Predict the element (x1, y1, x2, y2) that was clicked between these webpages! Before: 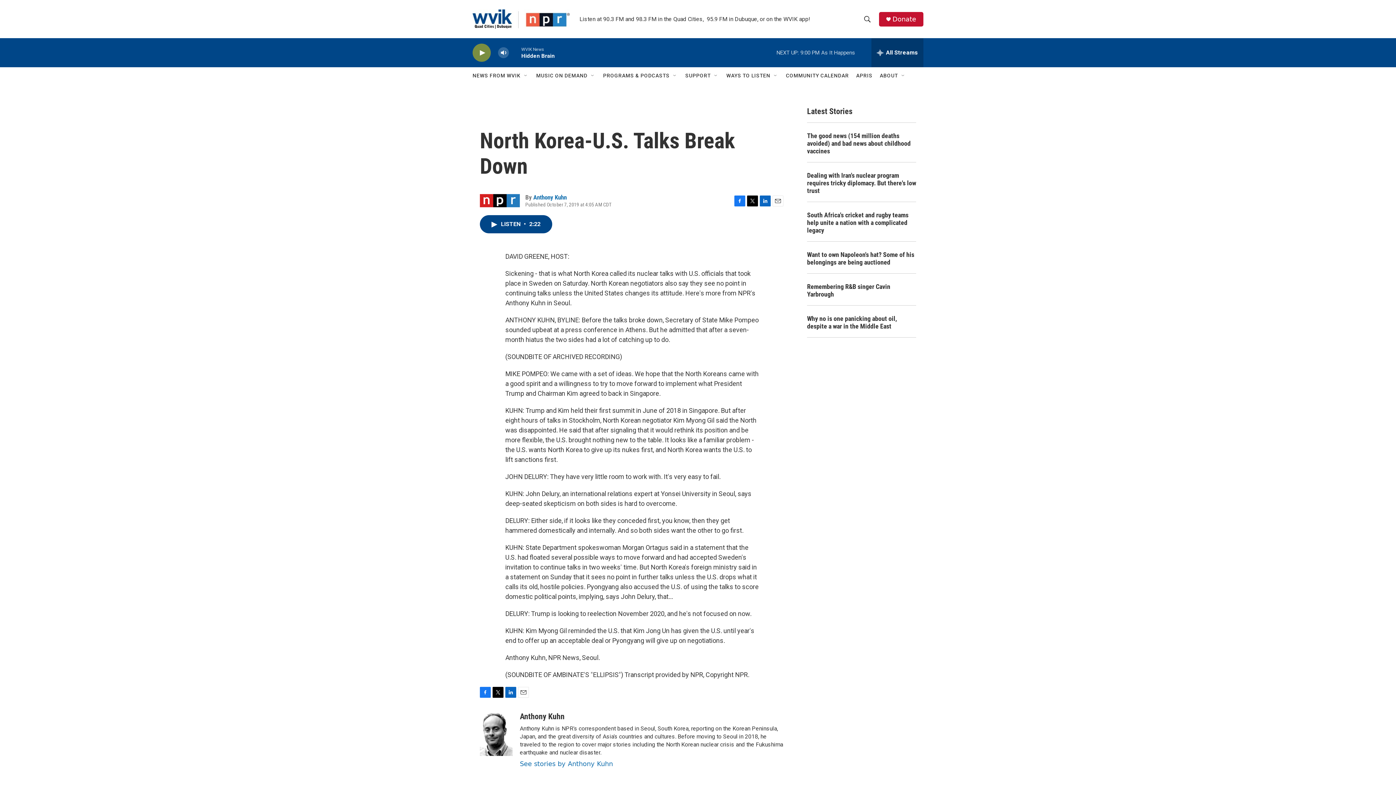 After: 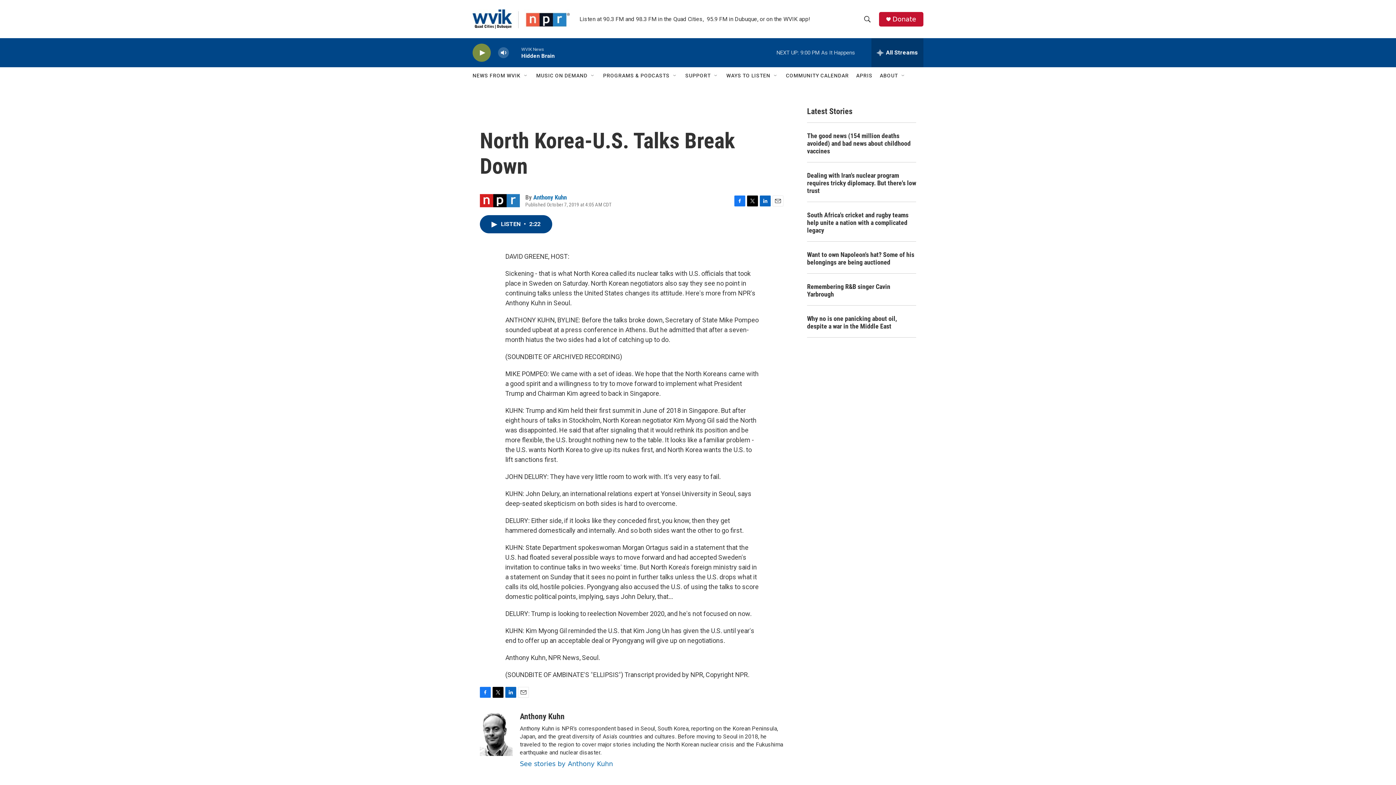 Action: bbox: (892, 15, 916, 22) label: Donate